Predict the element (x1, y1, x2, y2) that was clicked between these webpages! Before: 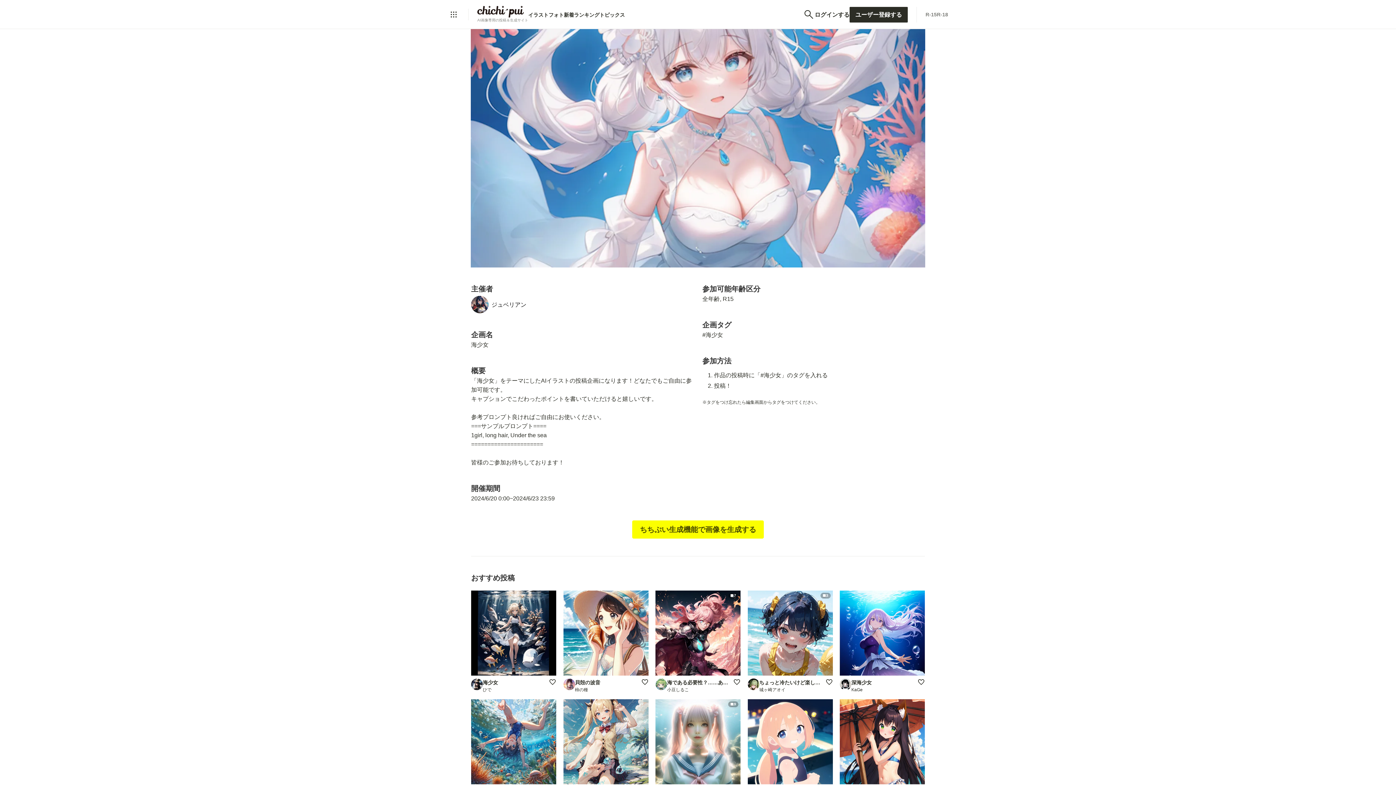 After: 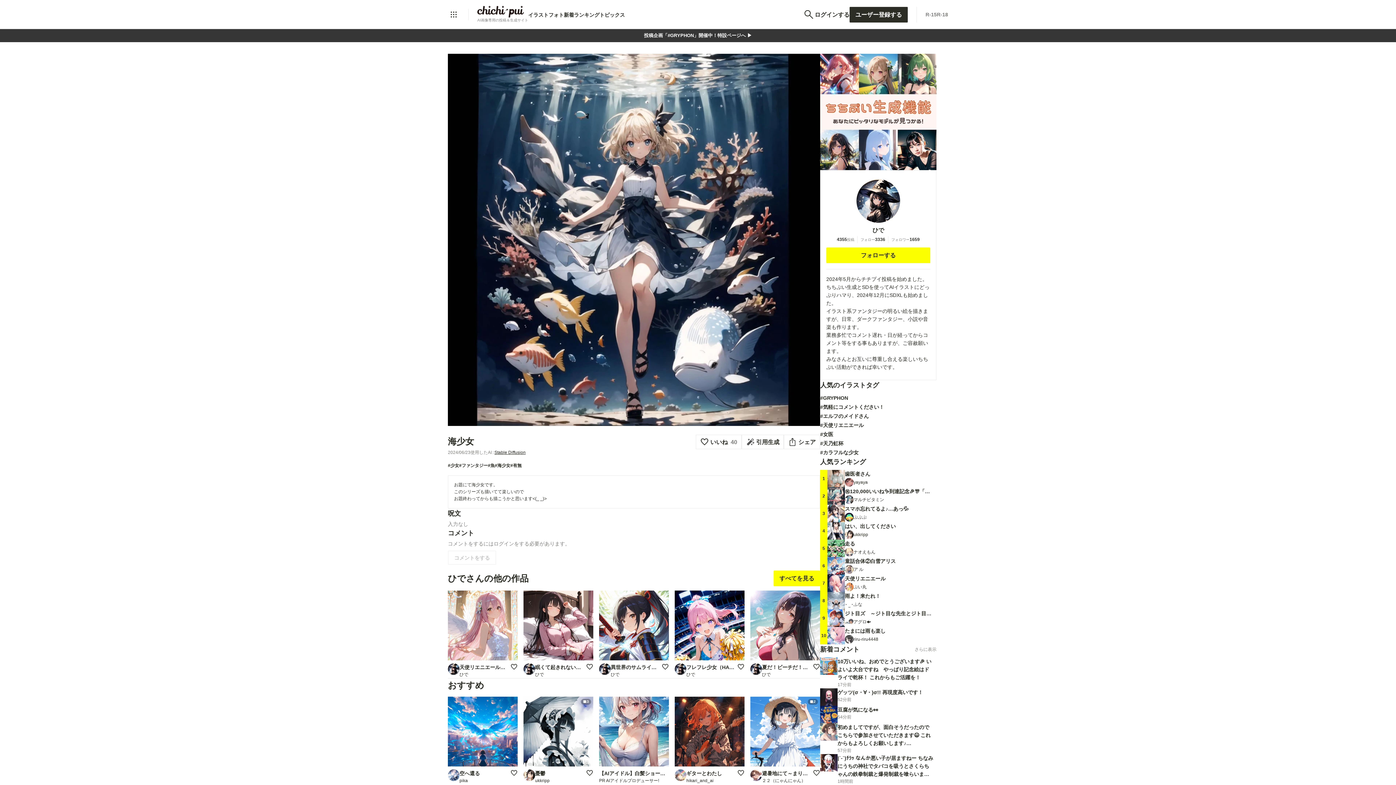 Action: bbox: (471, 591, 556, 676)